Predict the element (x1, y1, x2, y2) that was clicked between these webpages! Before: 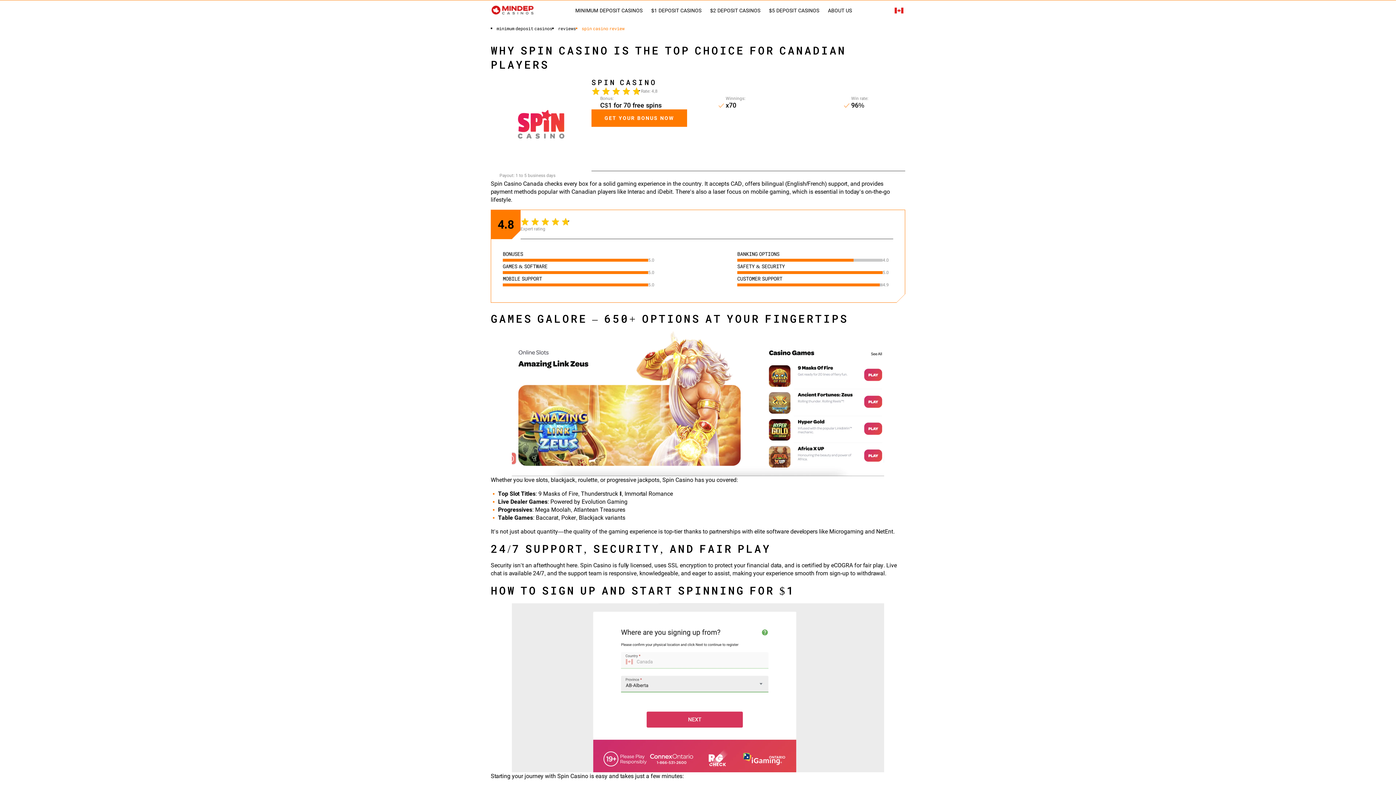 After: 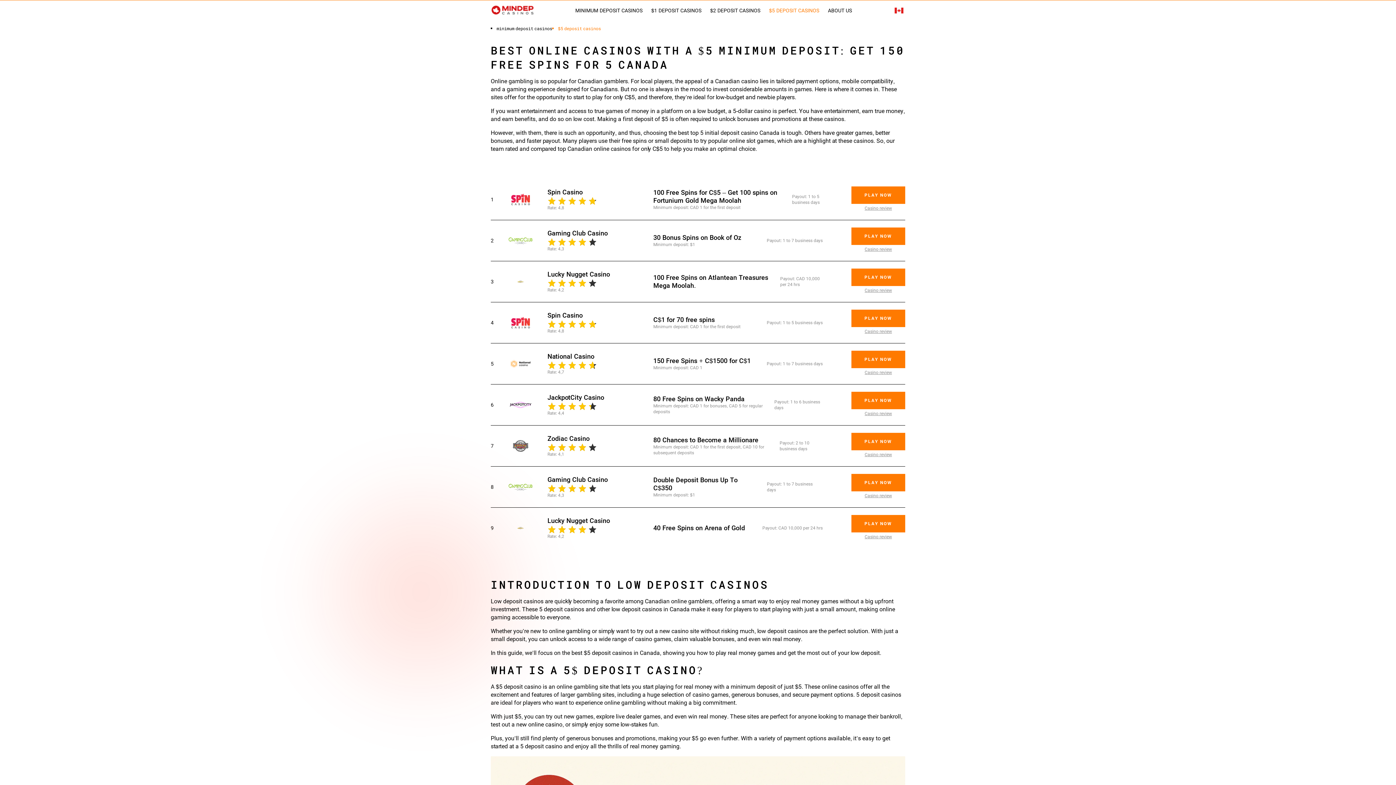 Action: bbox: (769, 6, 819, 14) label: $5 DEPOSIT CASINOS